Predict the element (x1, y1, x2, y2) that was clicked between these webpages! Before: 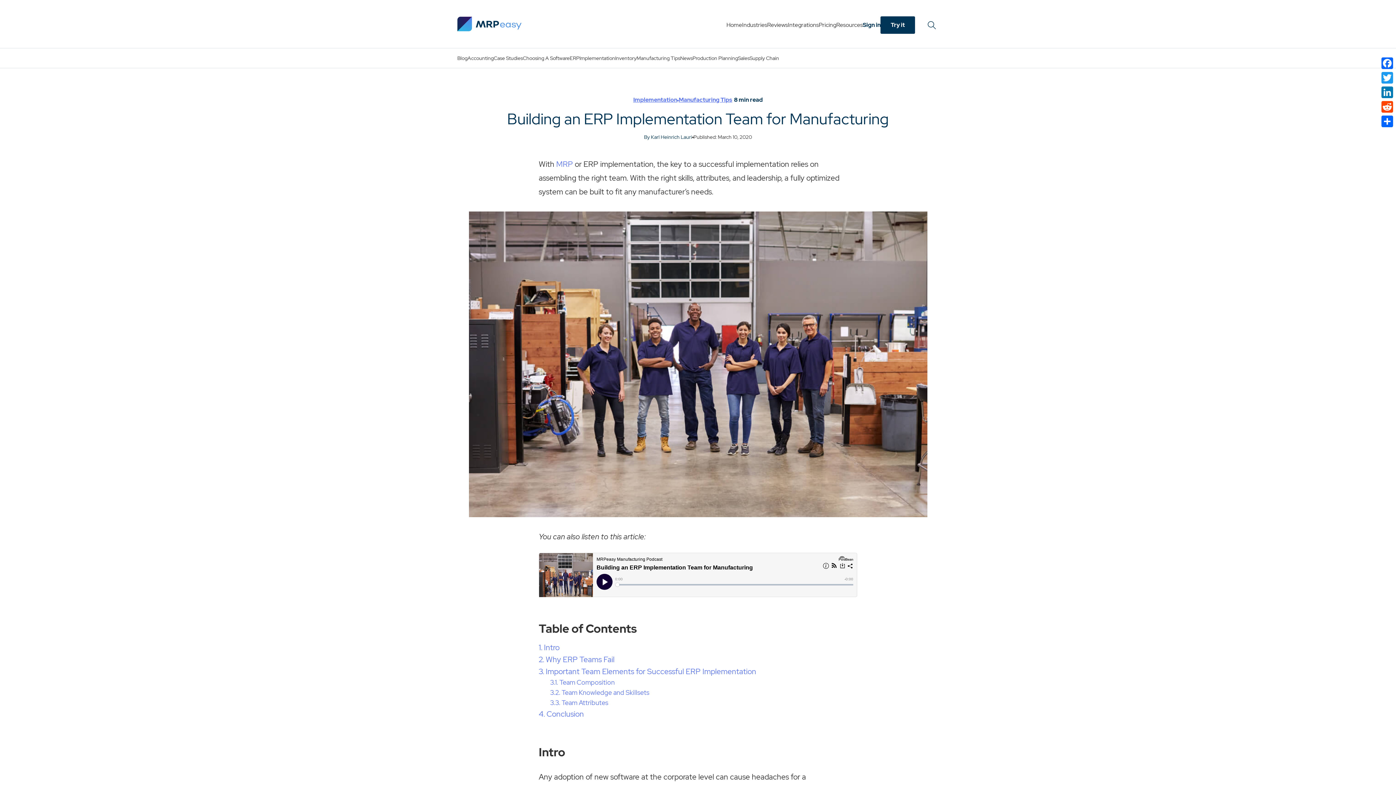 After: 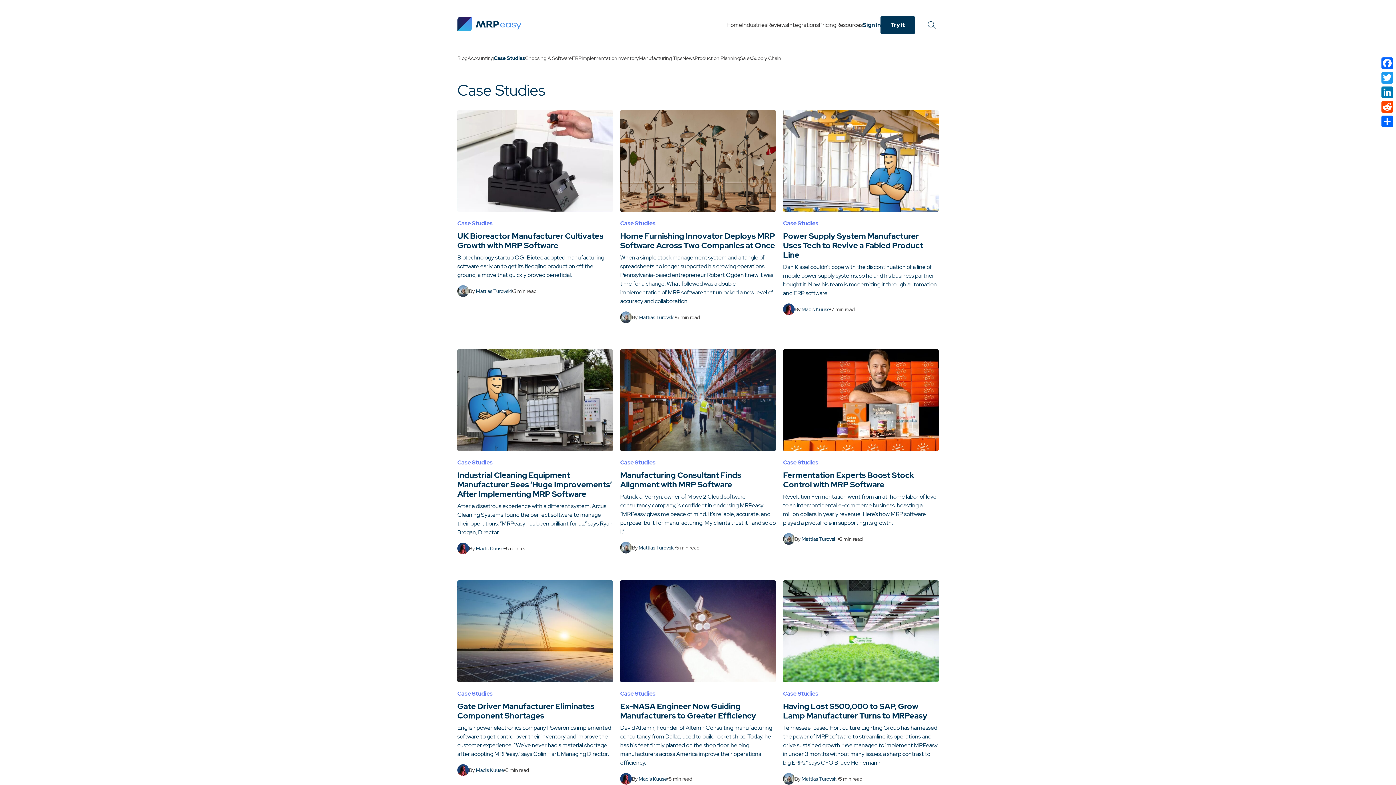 Action: label: Case Studies bbox: (493, 54, 522, 61)